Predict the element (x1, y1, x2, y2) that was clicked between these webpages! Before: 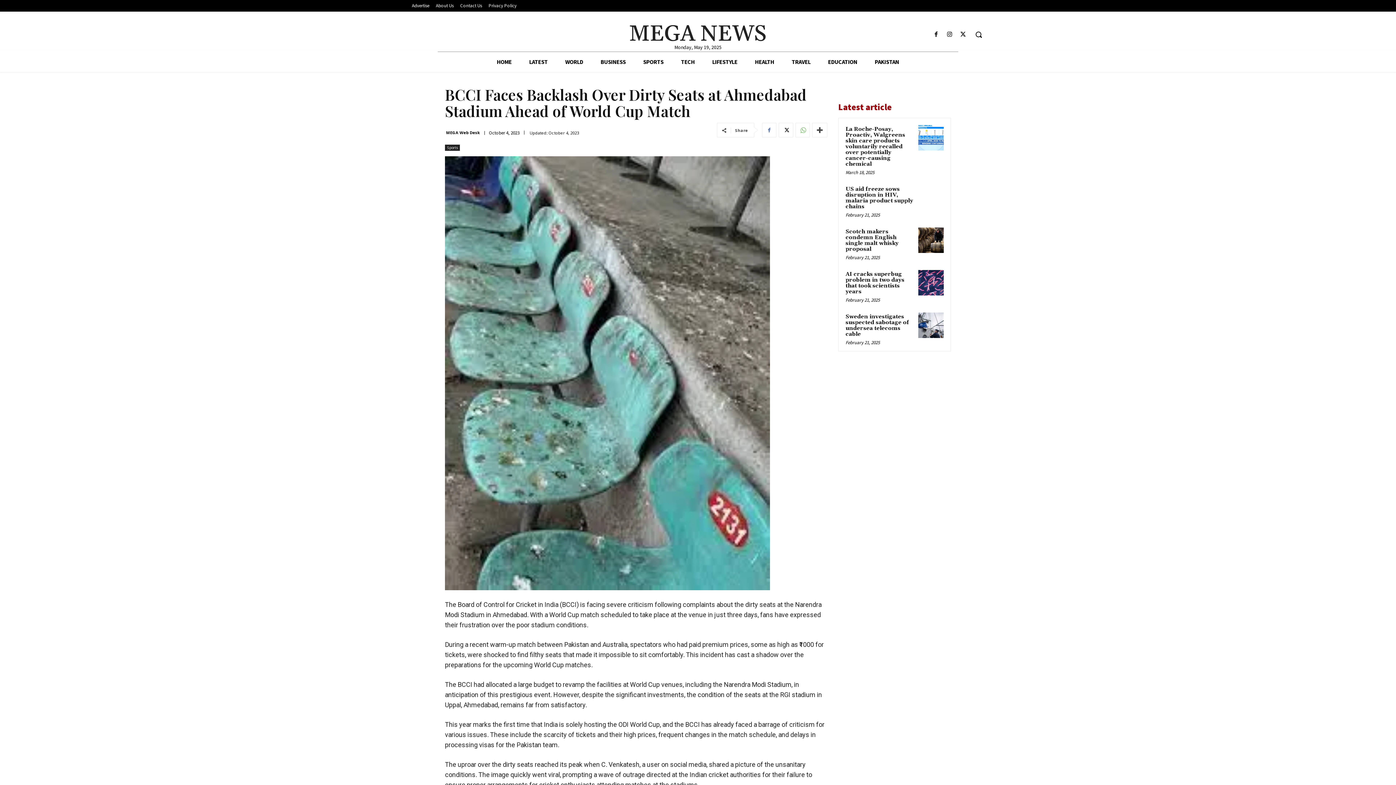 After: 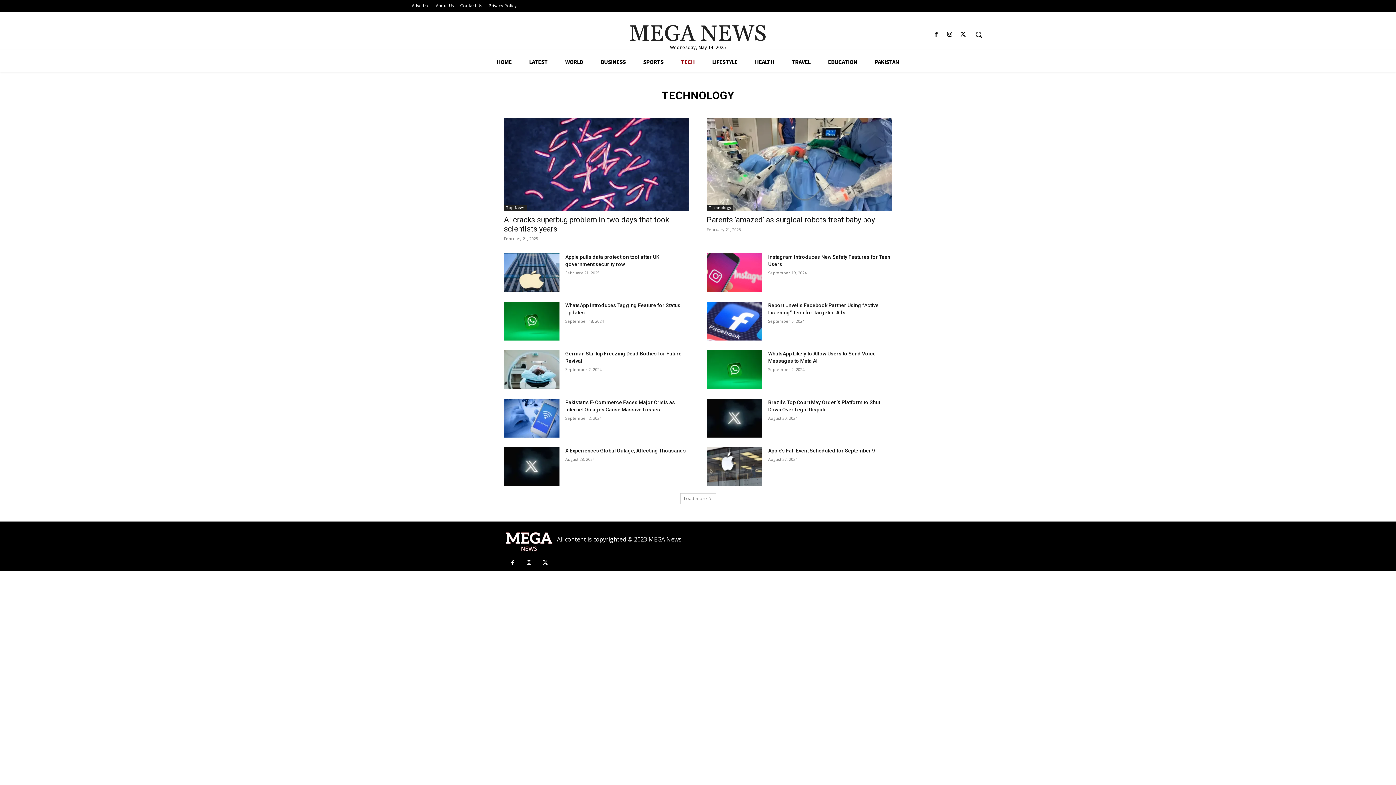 Action: bbox: (672, 52, 703, 72) label: TECH